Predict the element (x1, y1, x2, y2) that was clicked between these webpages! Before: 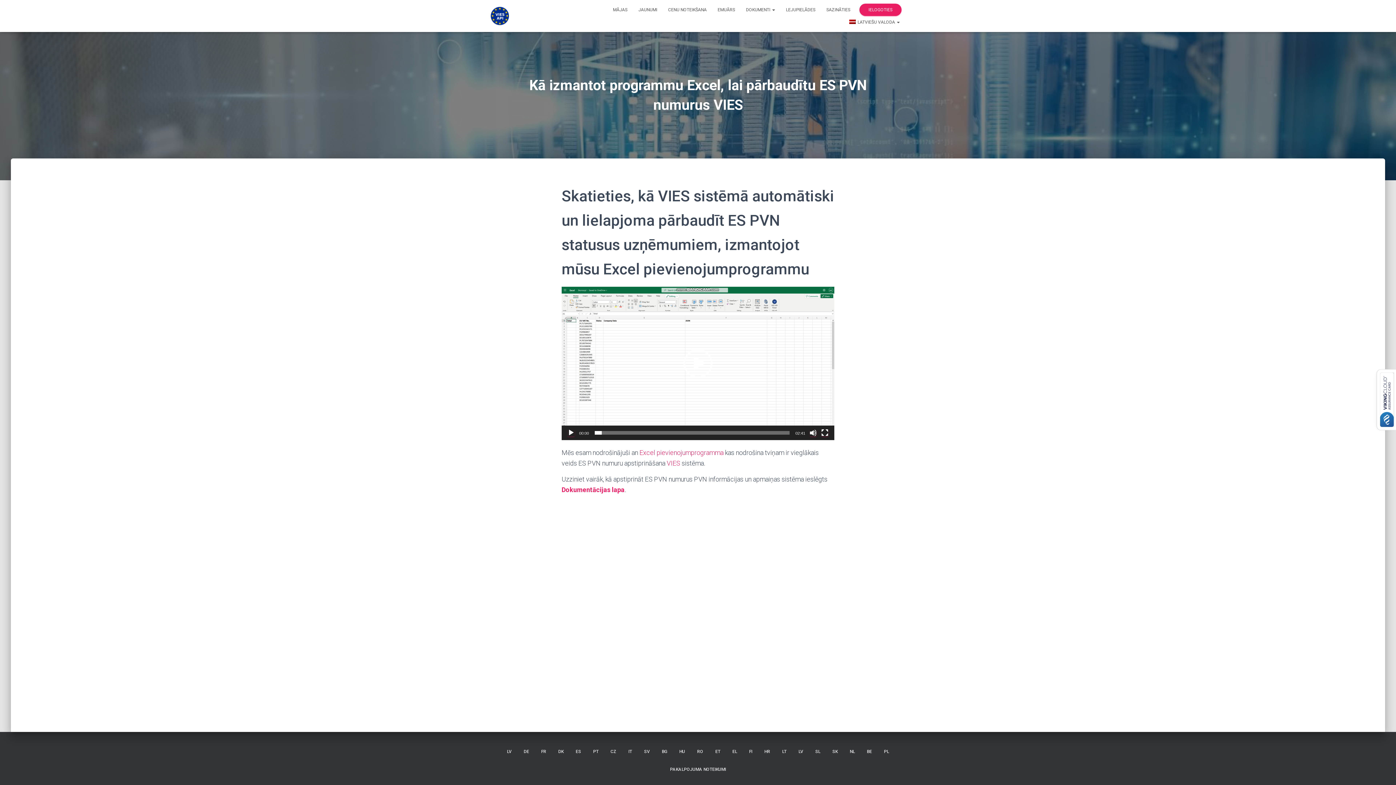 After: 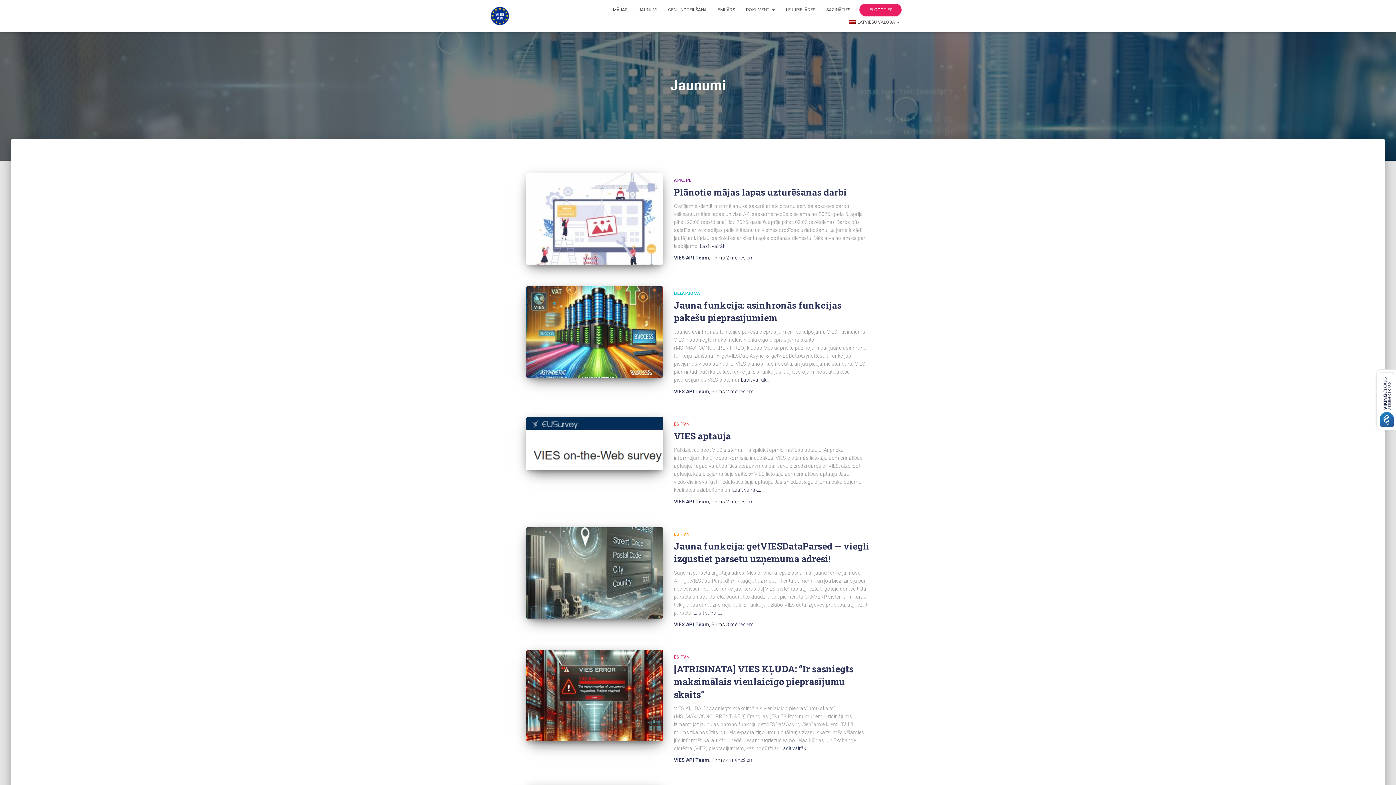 Action: bbox: (633, 3, 662, 16) label: JAUNUMI